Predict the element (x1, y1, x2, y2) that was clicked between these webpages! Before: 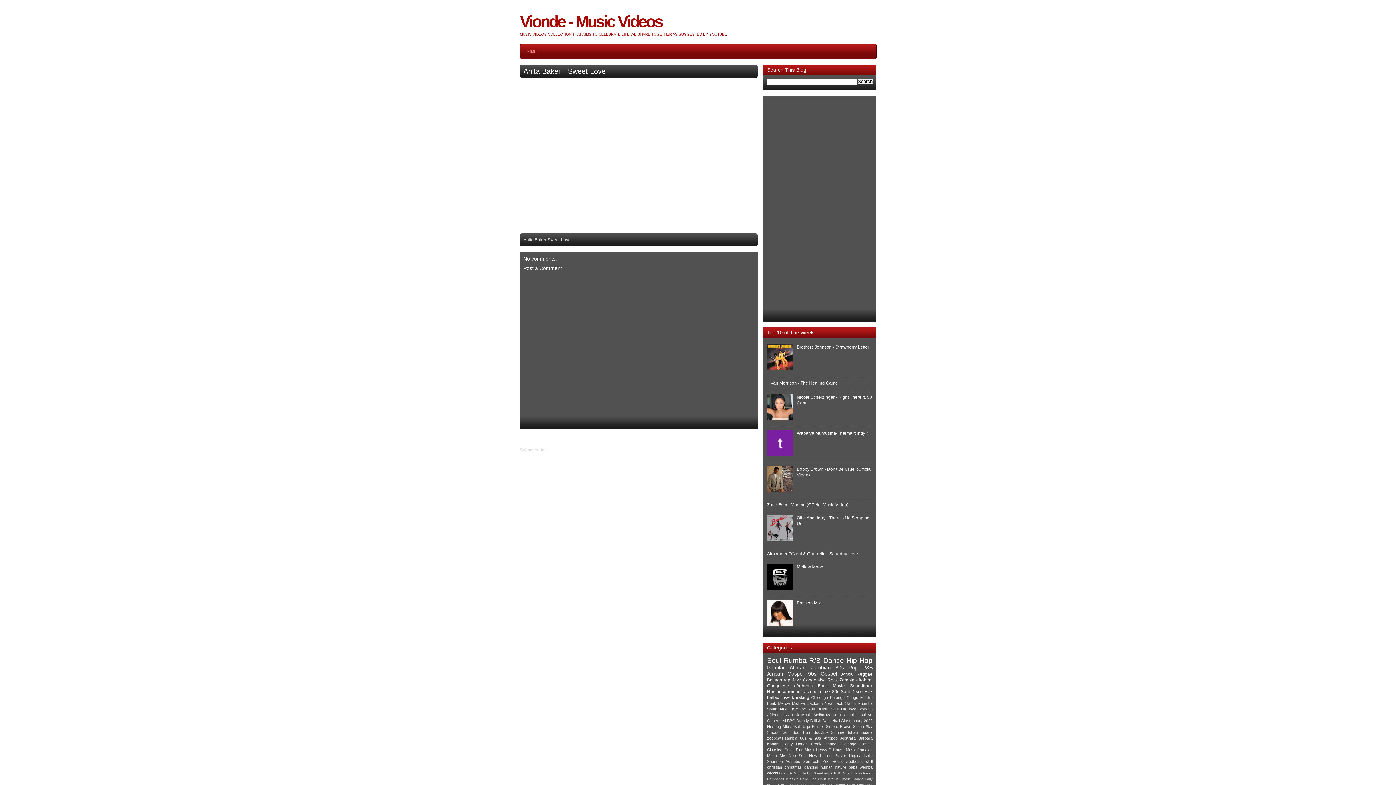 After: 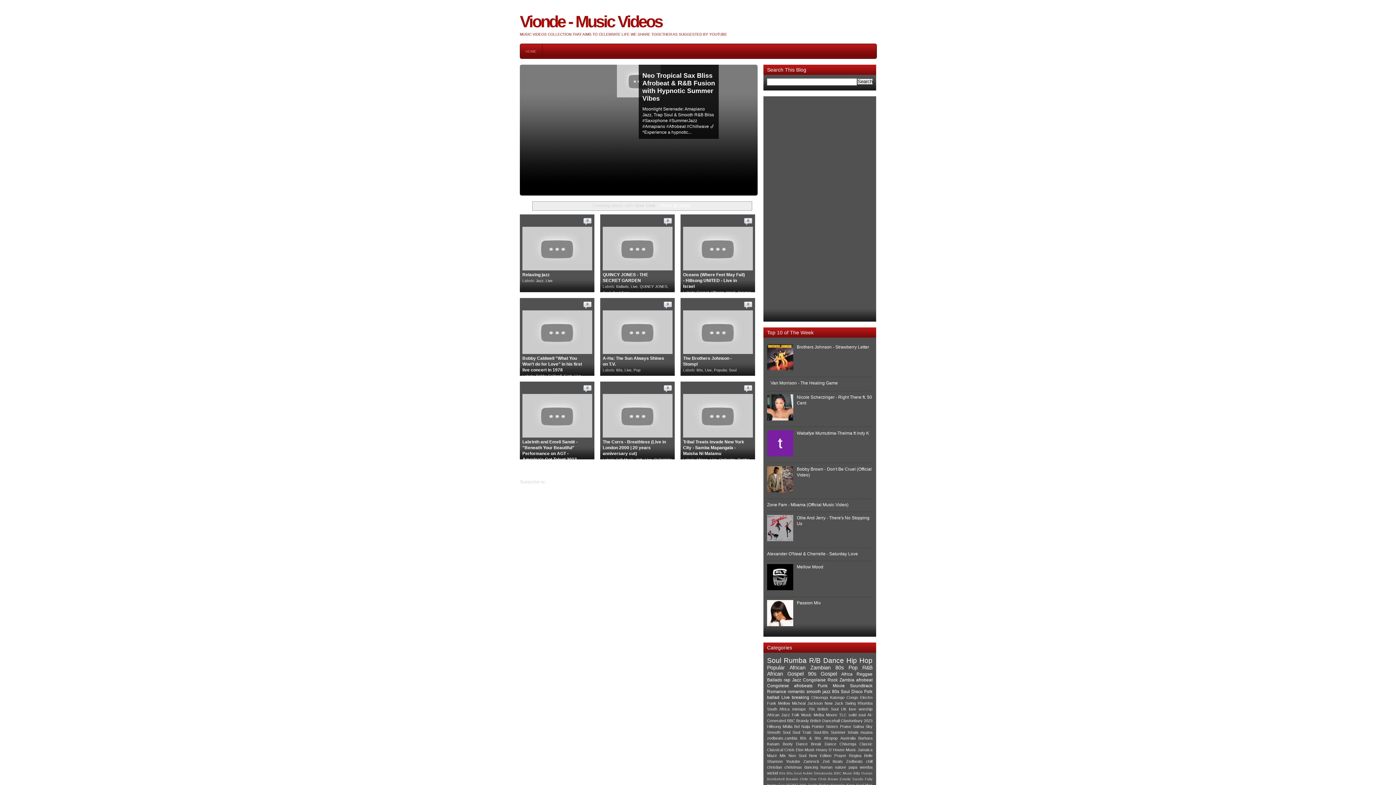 Action: bbox: (781, 695, 790, 700) label: Live